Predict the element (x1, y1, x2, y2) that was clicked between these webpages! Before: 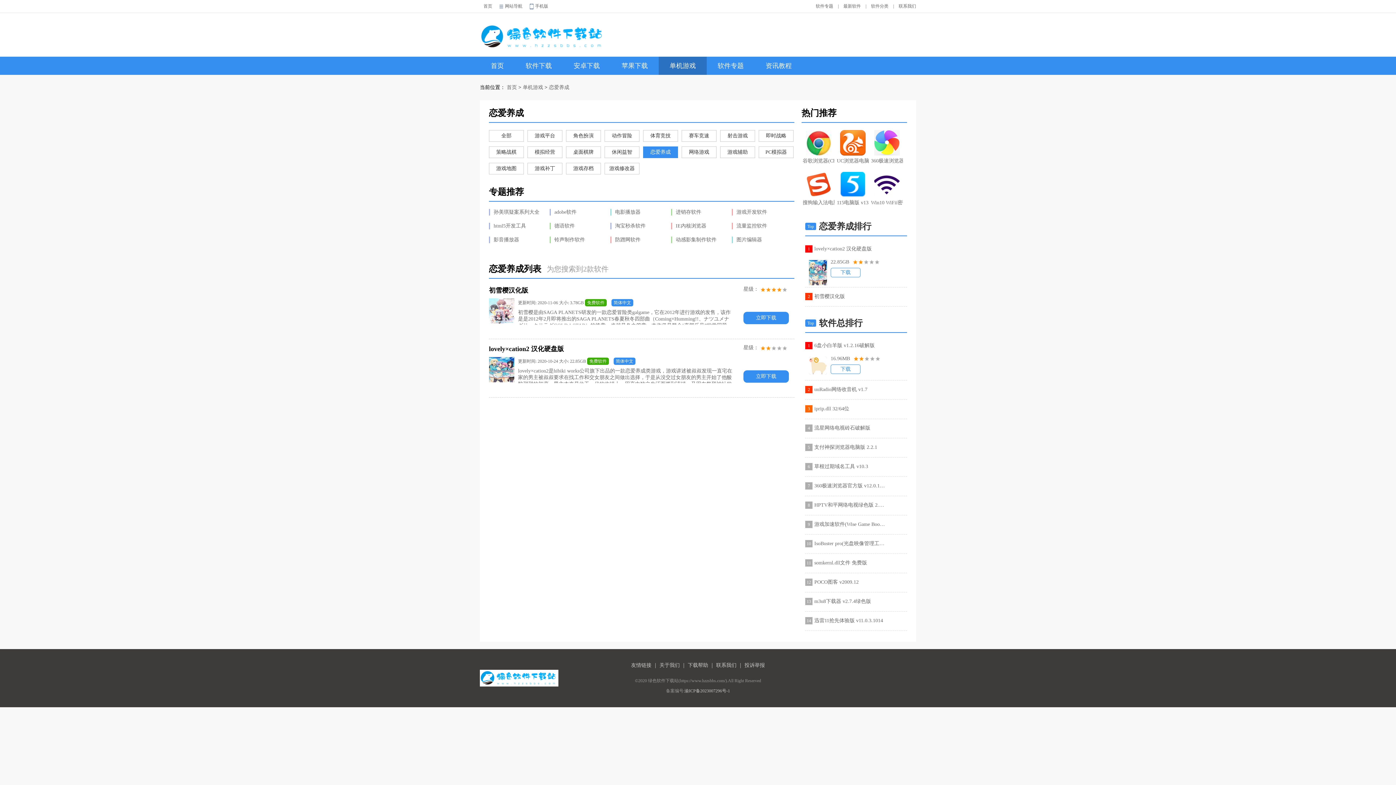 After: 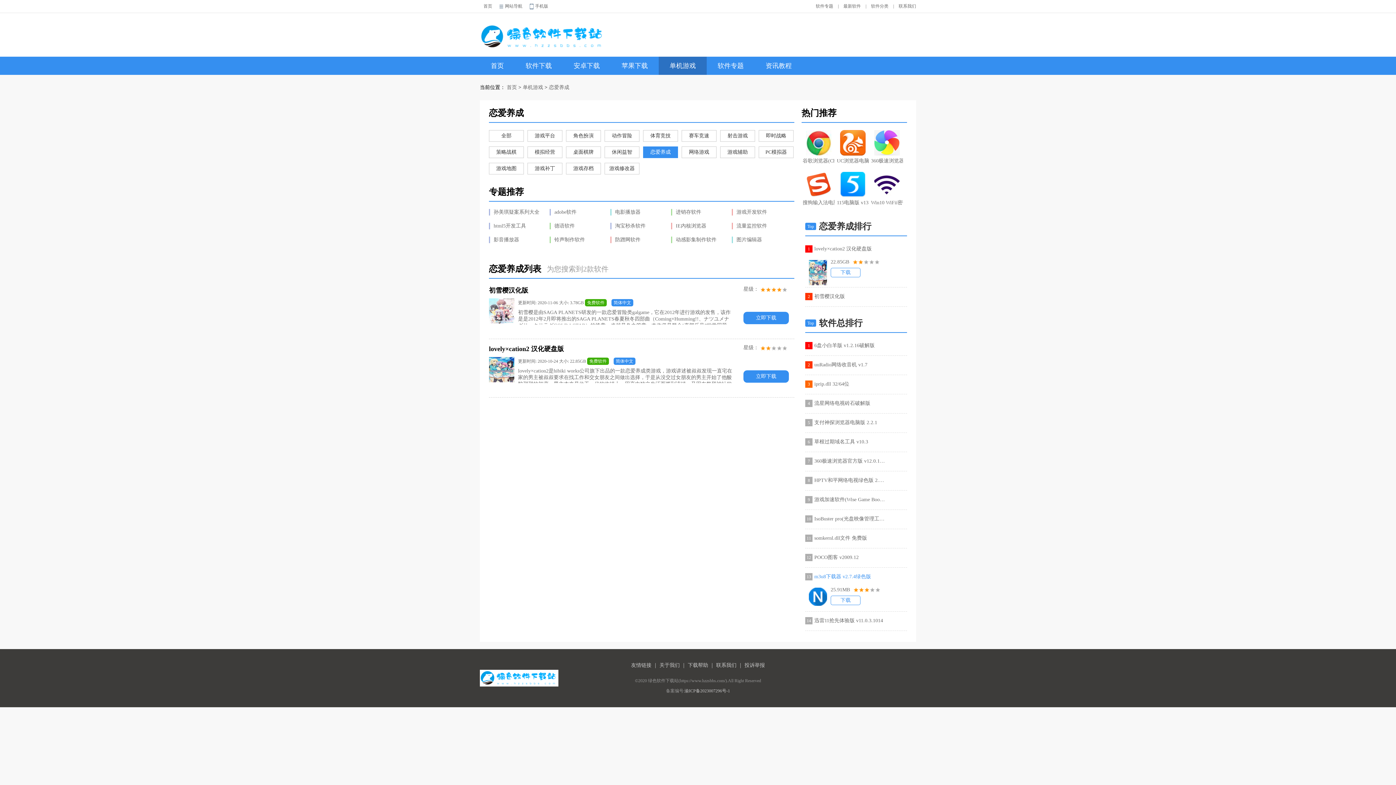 Action: label: m3u8下载器 v2.7.4绿色版 bbox: (814, 592, 885, 610)